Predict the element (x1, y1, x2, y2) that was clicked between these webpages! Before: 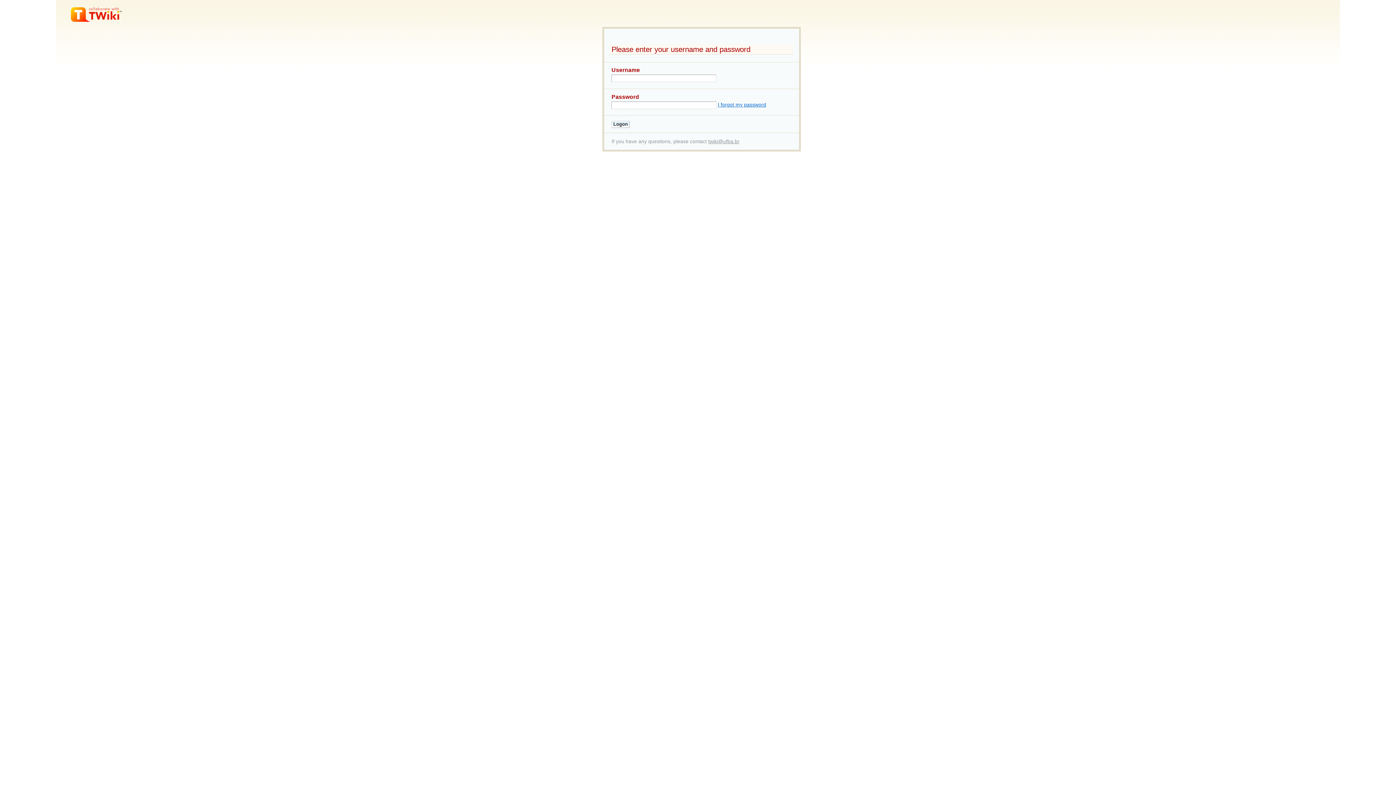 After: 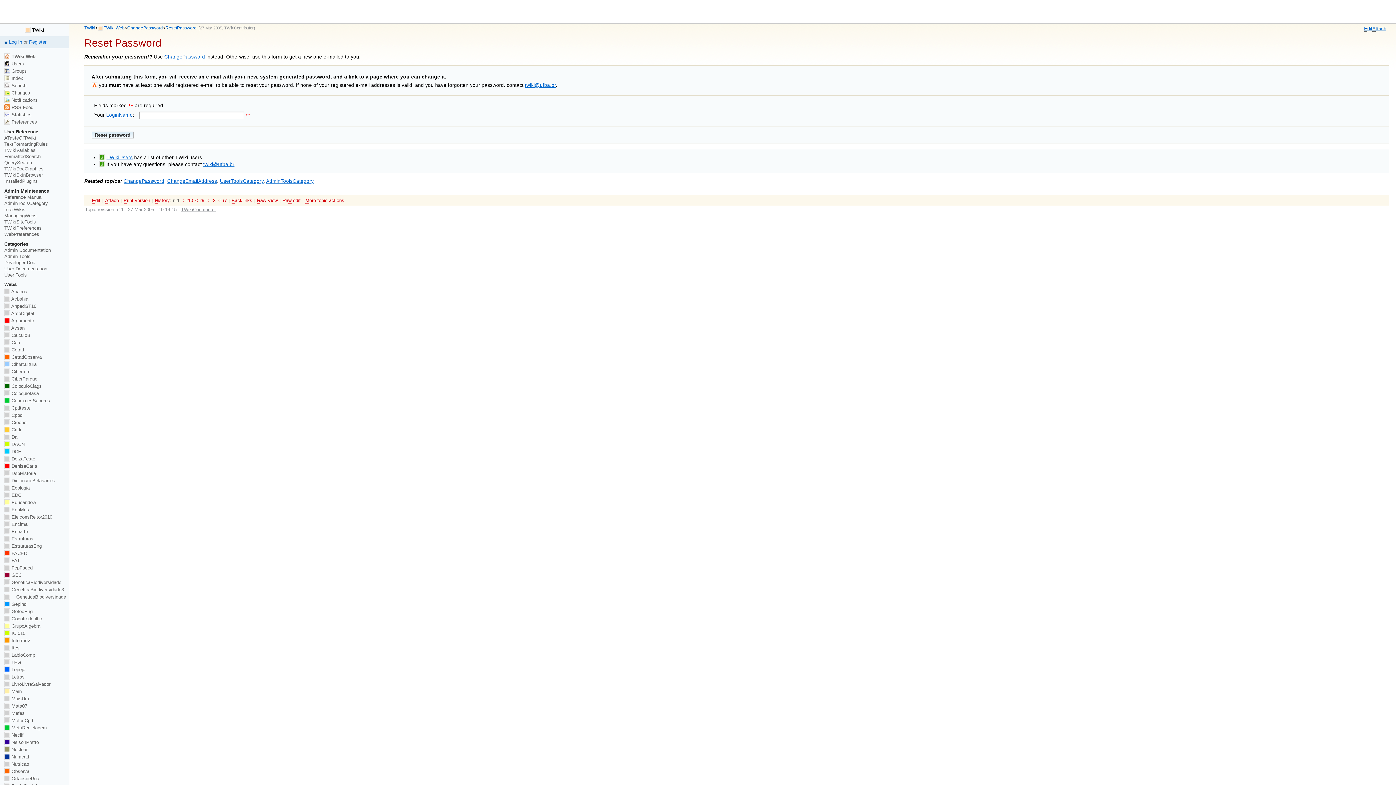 Action: bbox: (718, 102, 766, 107) label: I forgot my password